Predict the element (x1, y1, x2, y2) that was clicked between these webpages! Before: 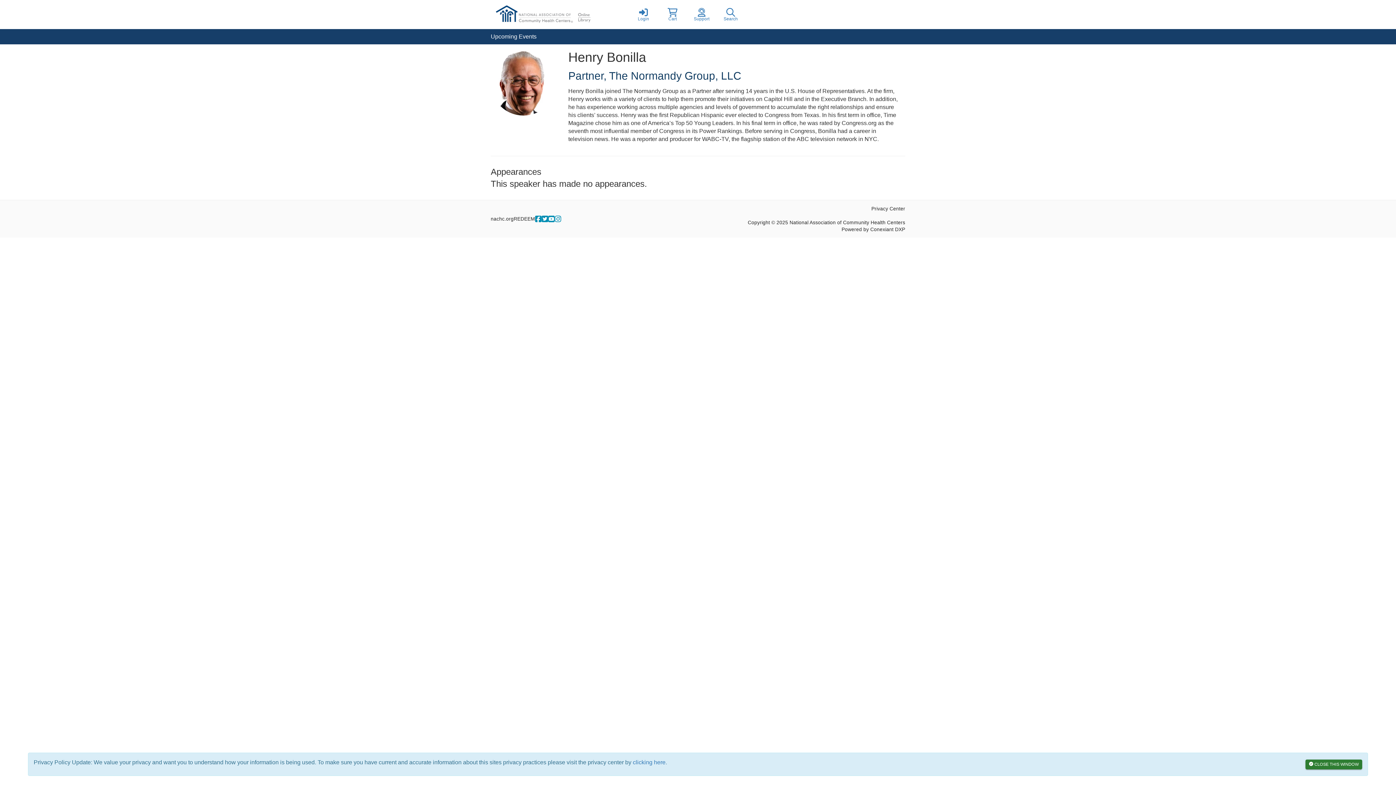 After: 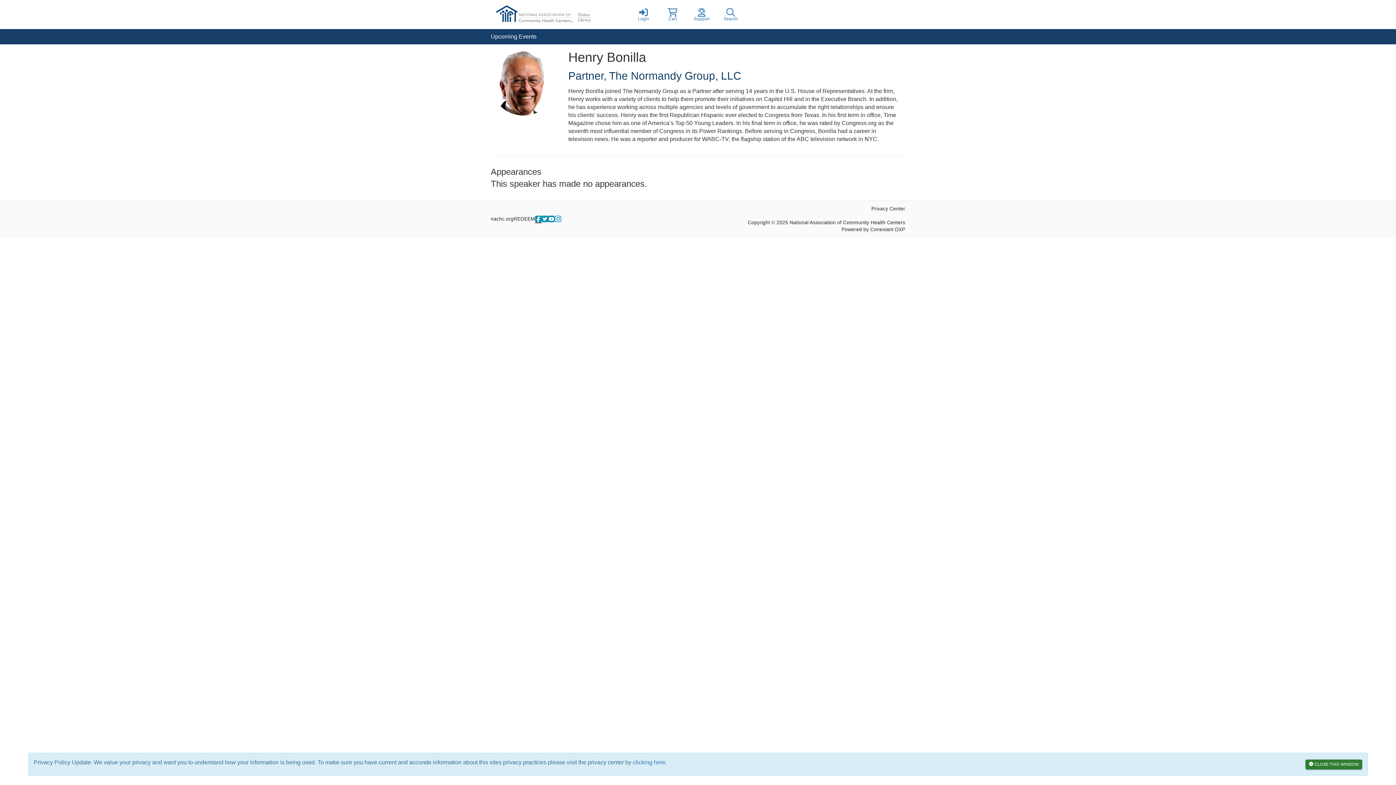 Action: bbox: (535, 215, 541, 222)